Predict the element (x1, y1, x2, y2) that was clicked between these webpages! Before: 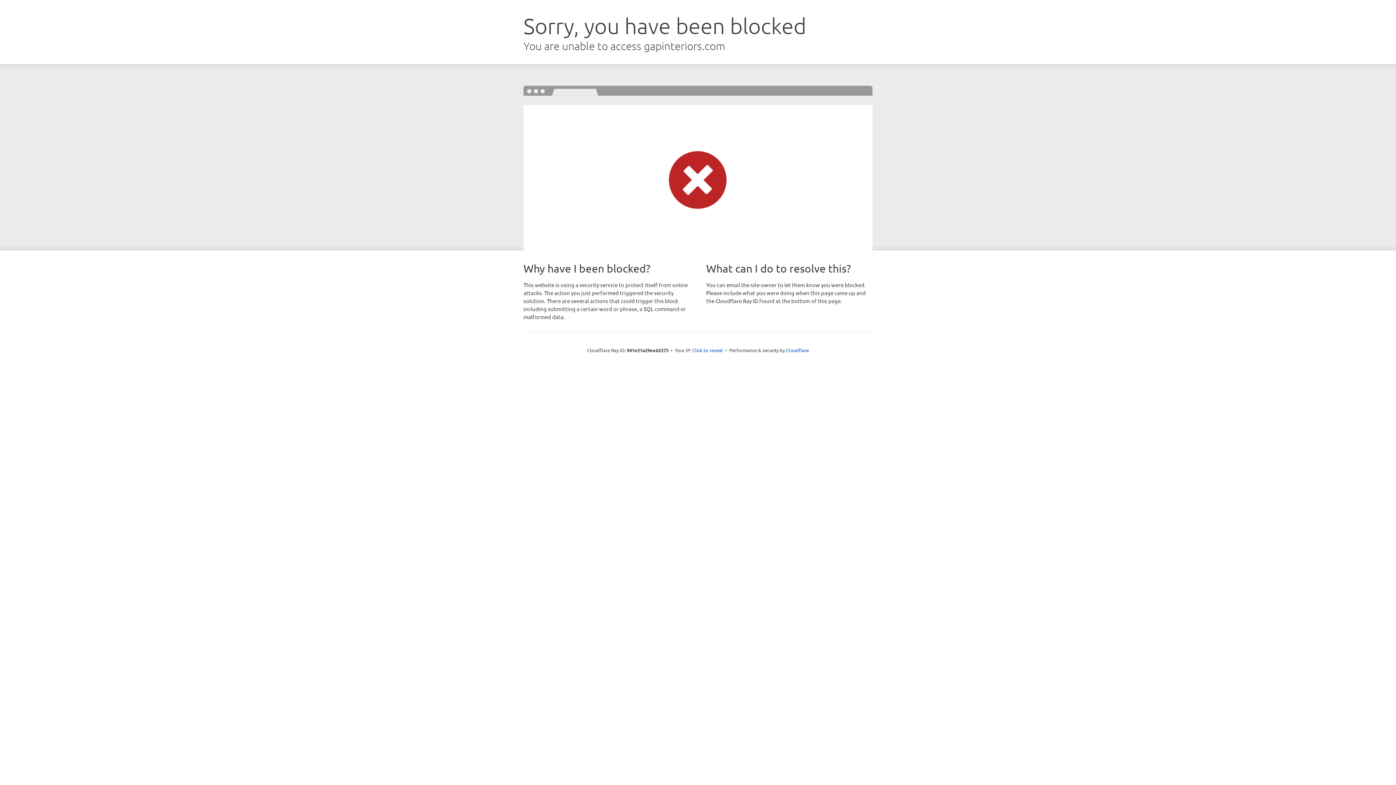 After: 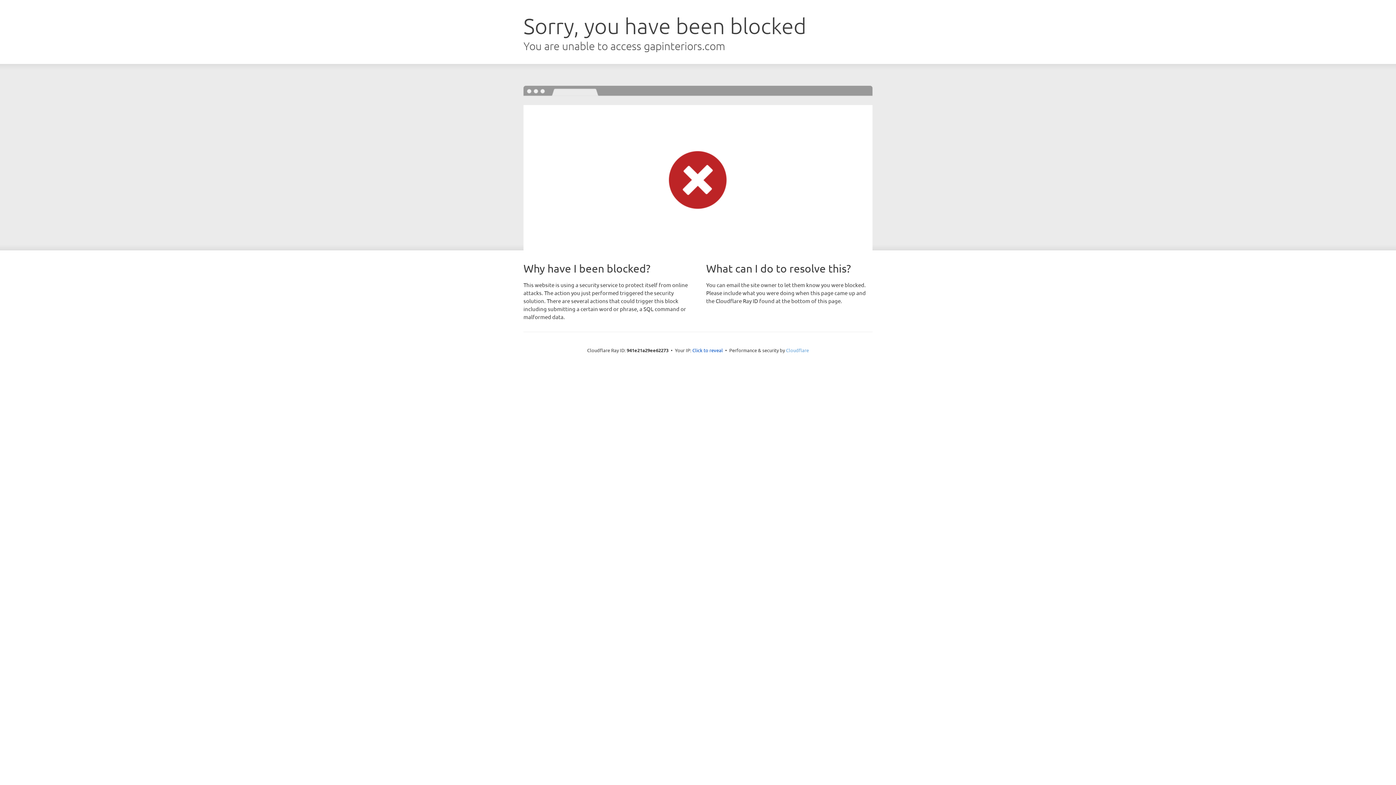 Action: bbox: (786, 347, 809, 353) label: Cloudflare